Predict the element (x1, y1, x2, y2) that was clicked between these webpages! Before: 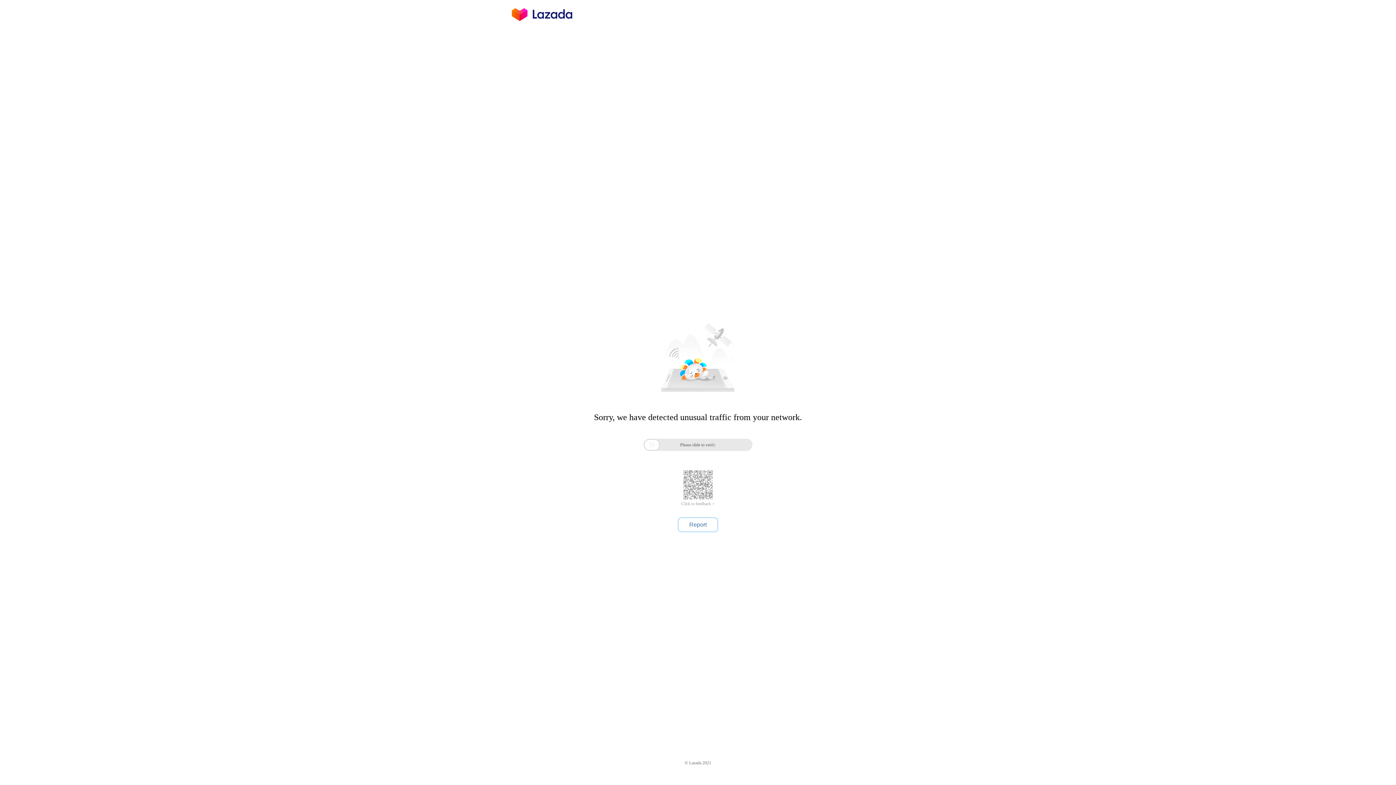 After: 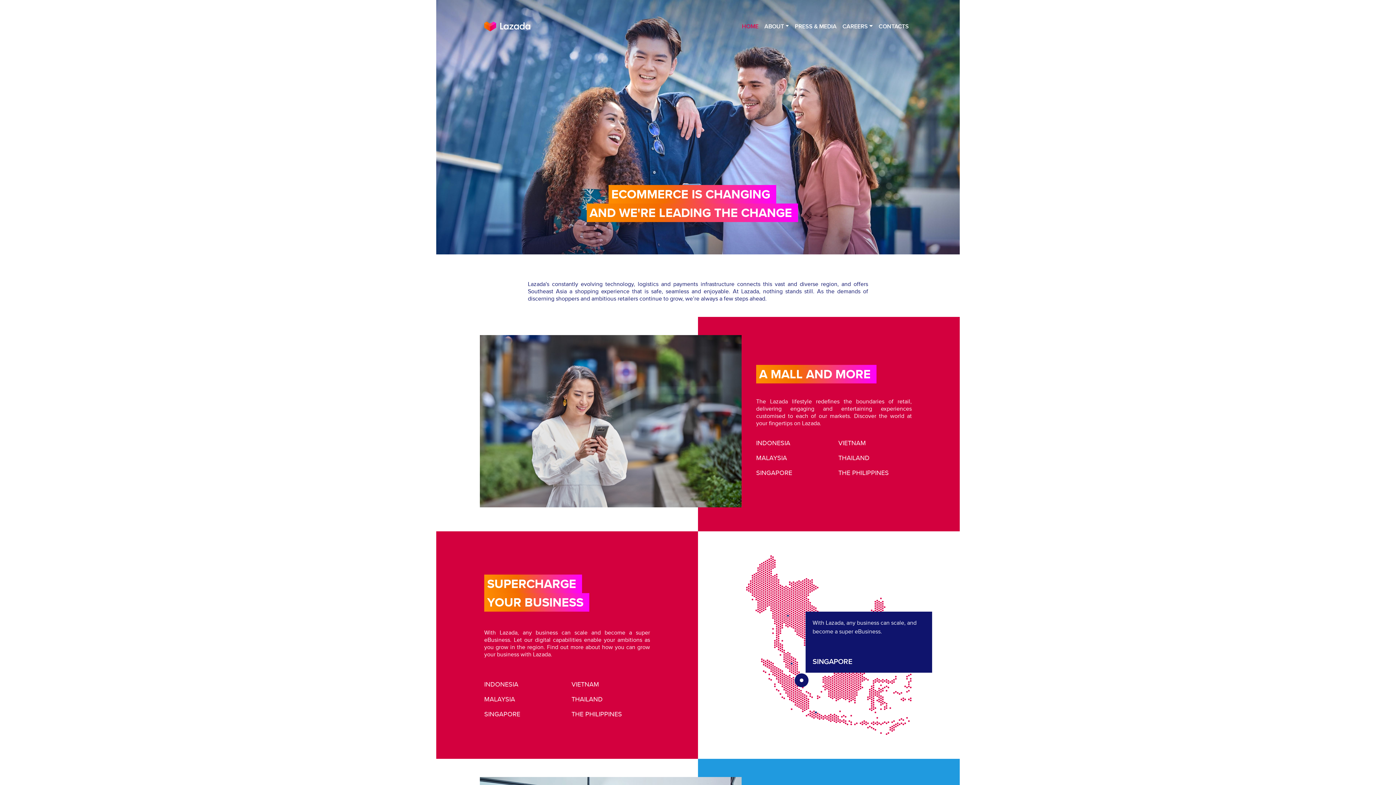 Action: bbox: (512, 16, 572, 25)